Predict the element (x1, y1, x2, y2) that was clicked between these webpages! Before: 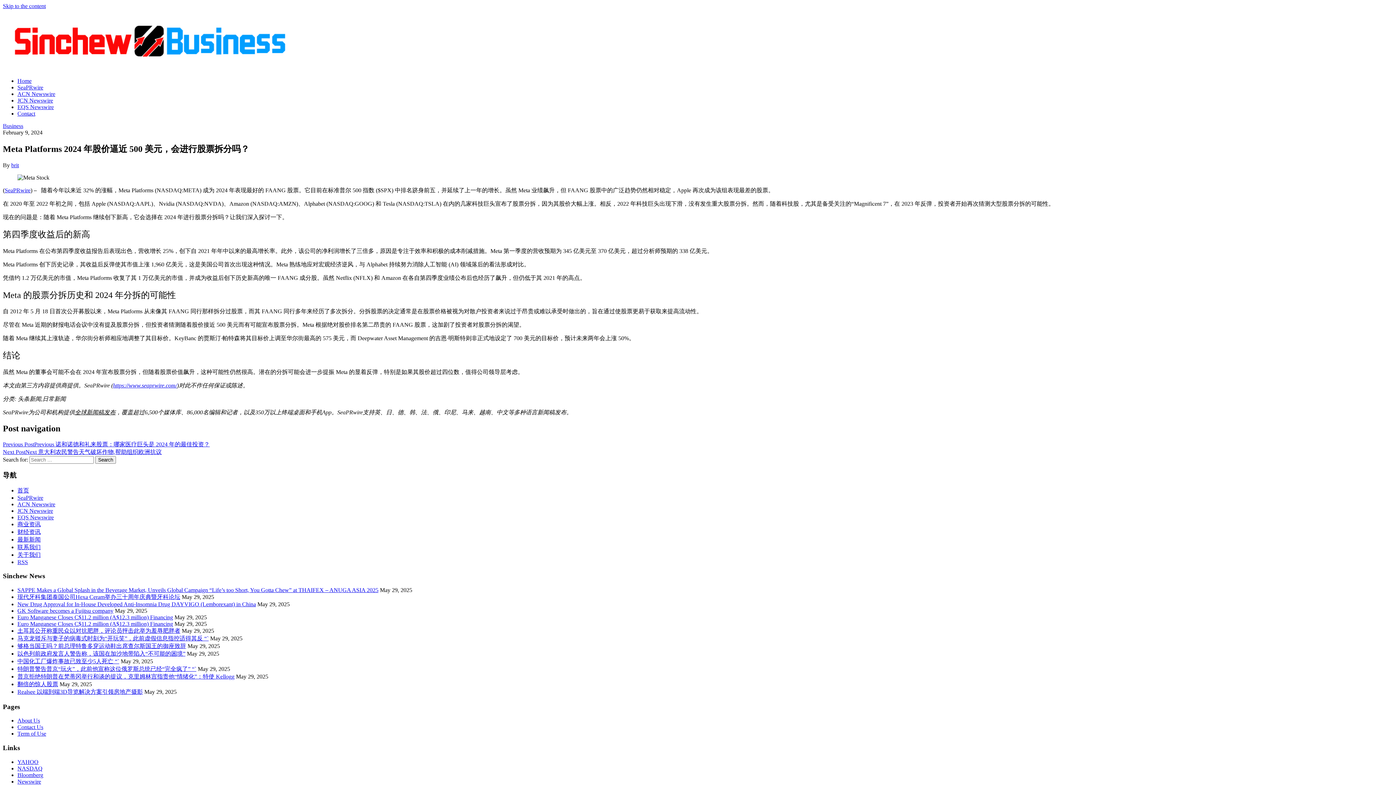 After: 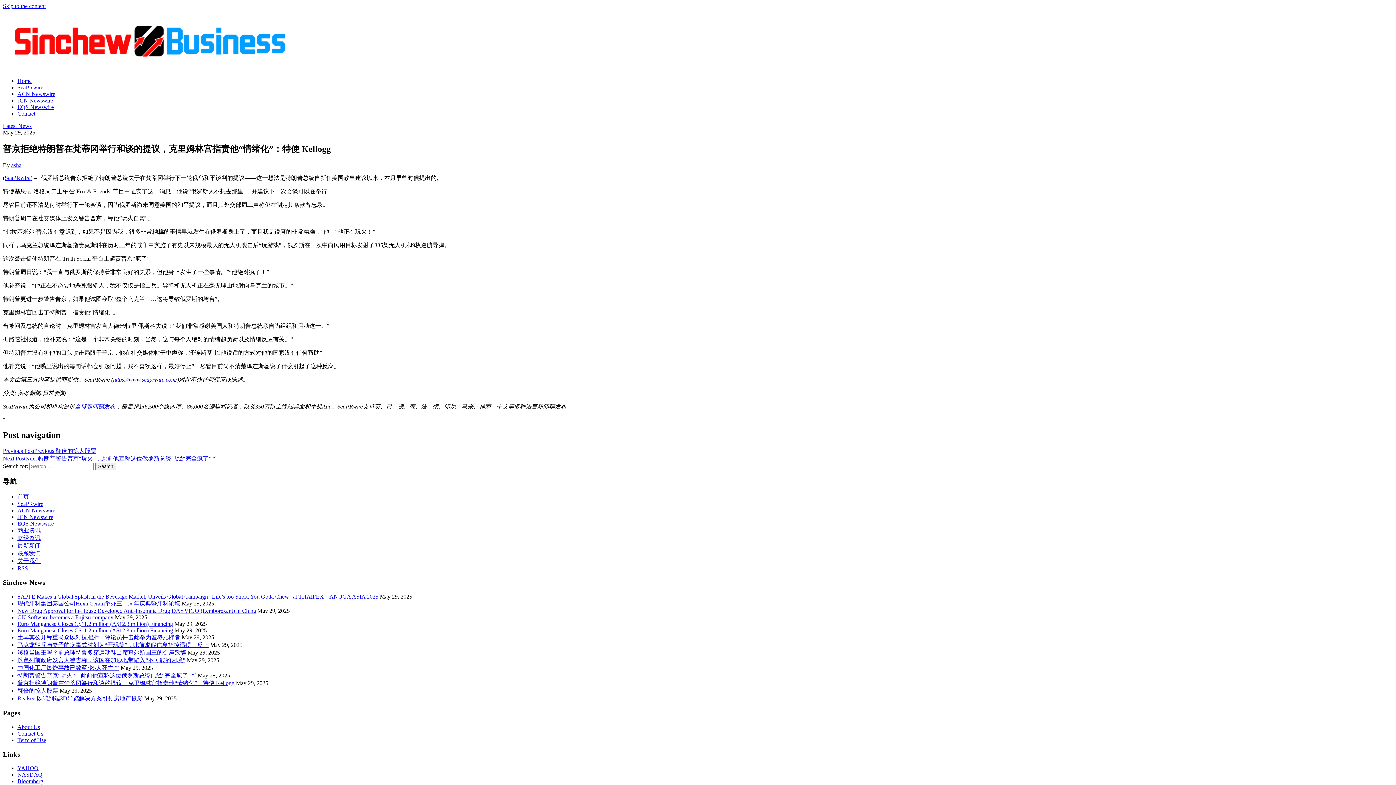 Action: bbox: (17, 673, 234, 679) label: 普京拒绝特朗普在梵蒂冈举行和谈的提议，克里姆林宫指责他“情绪化”：特使 Kellogg